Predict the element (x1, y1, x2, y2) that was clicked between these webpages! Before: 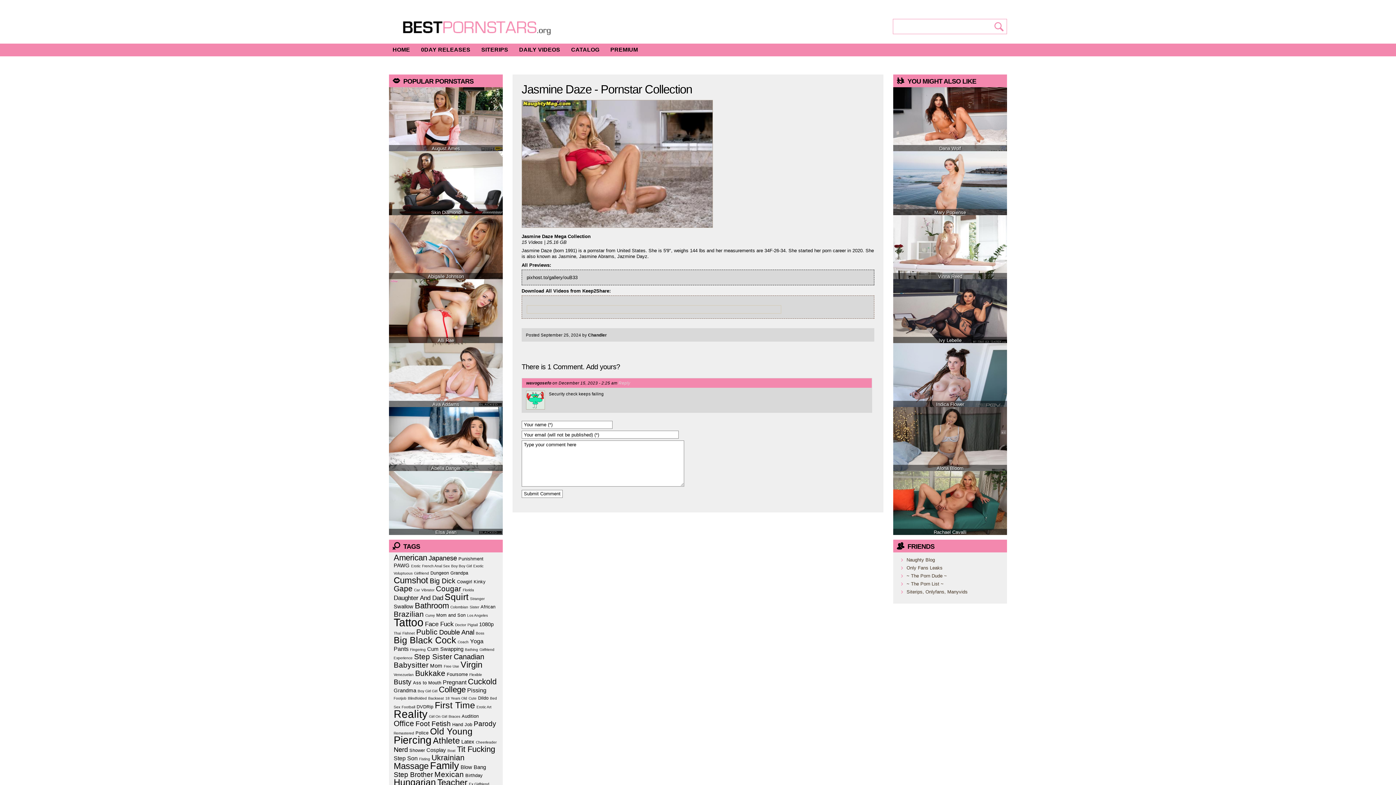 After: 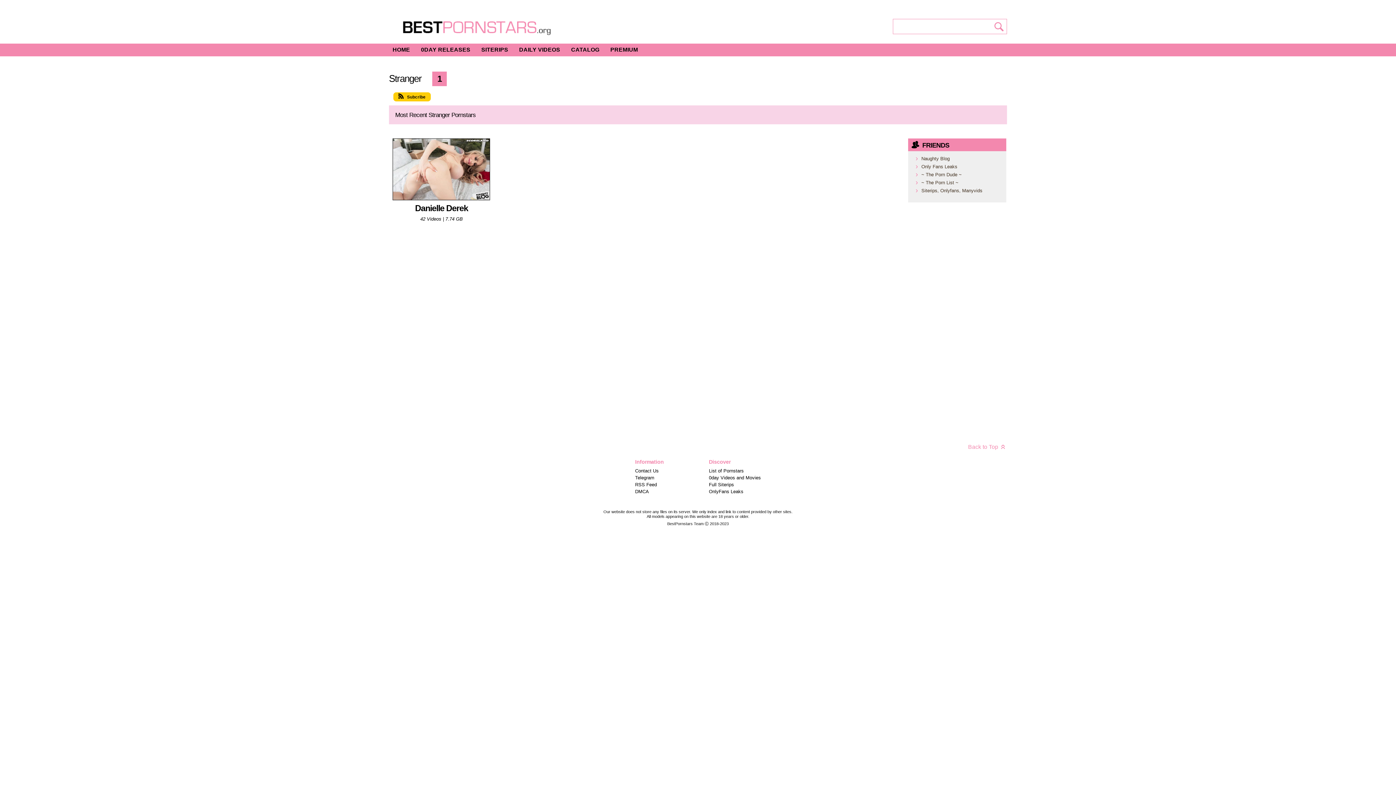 Action: bbox: (470, 597, 484, 601) label: Stranger (1 item)